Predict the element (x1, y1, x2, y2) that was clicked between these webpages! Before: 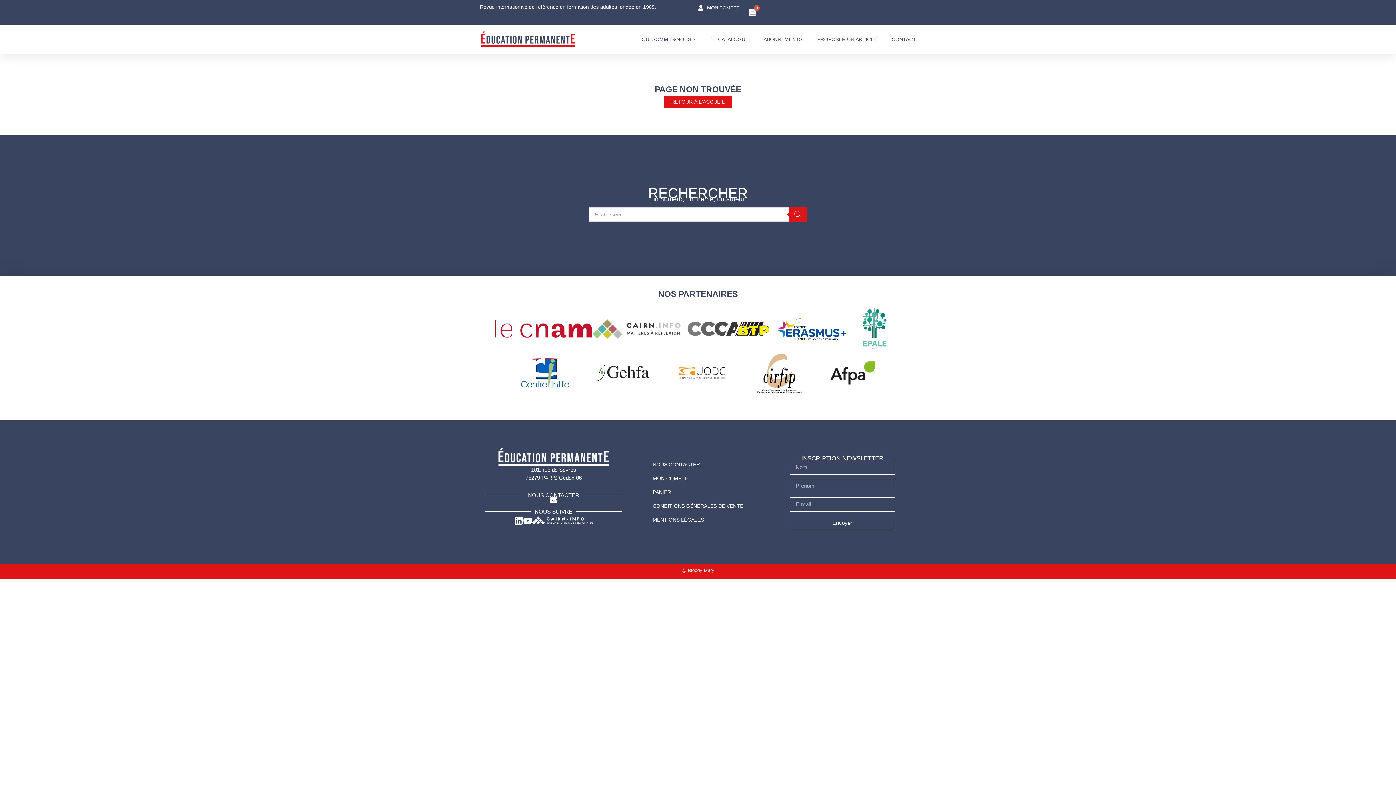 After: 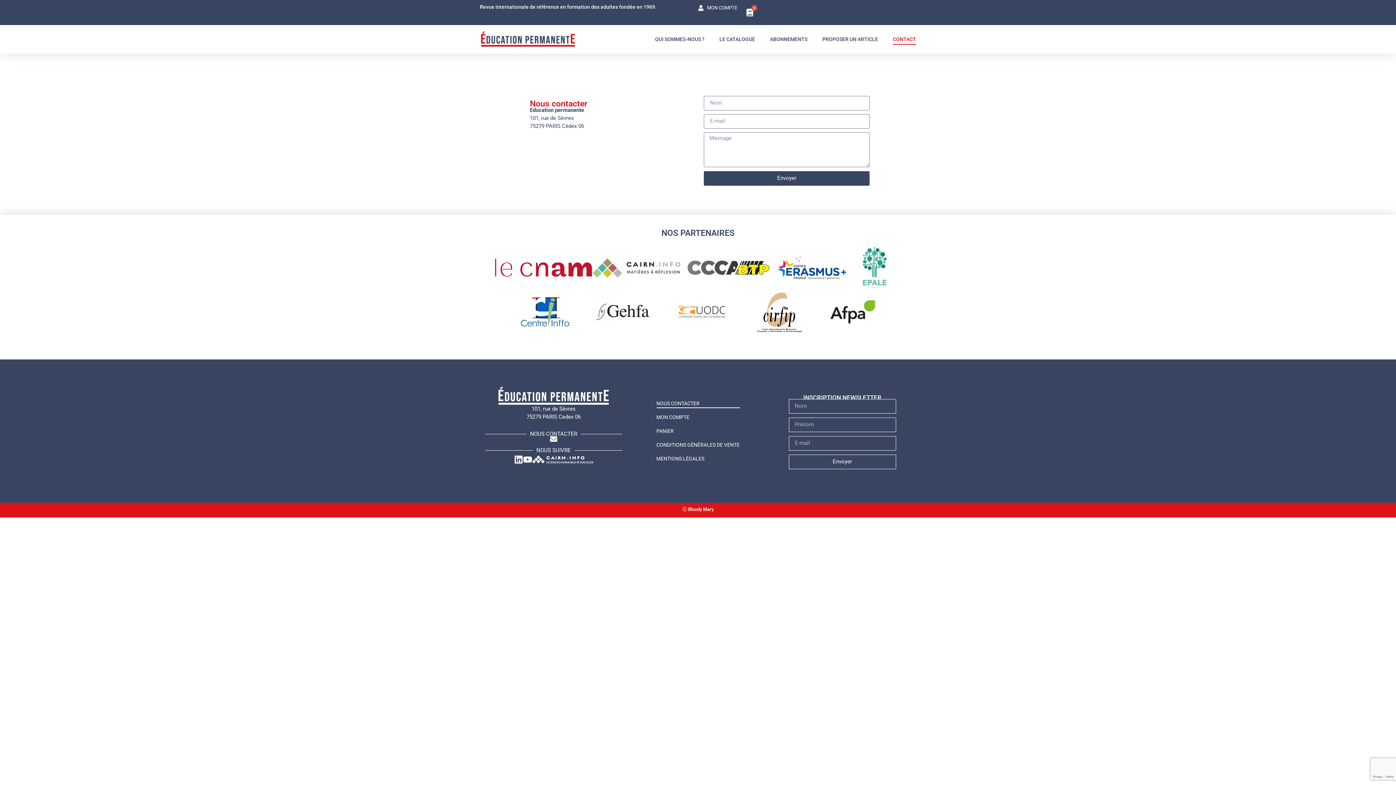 Action: label: INSCRIPTION NEWSLETTER bbox: (801, 455, 883, 462)